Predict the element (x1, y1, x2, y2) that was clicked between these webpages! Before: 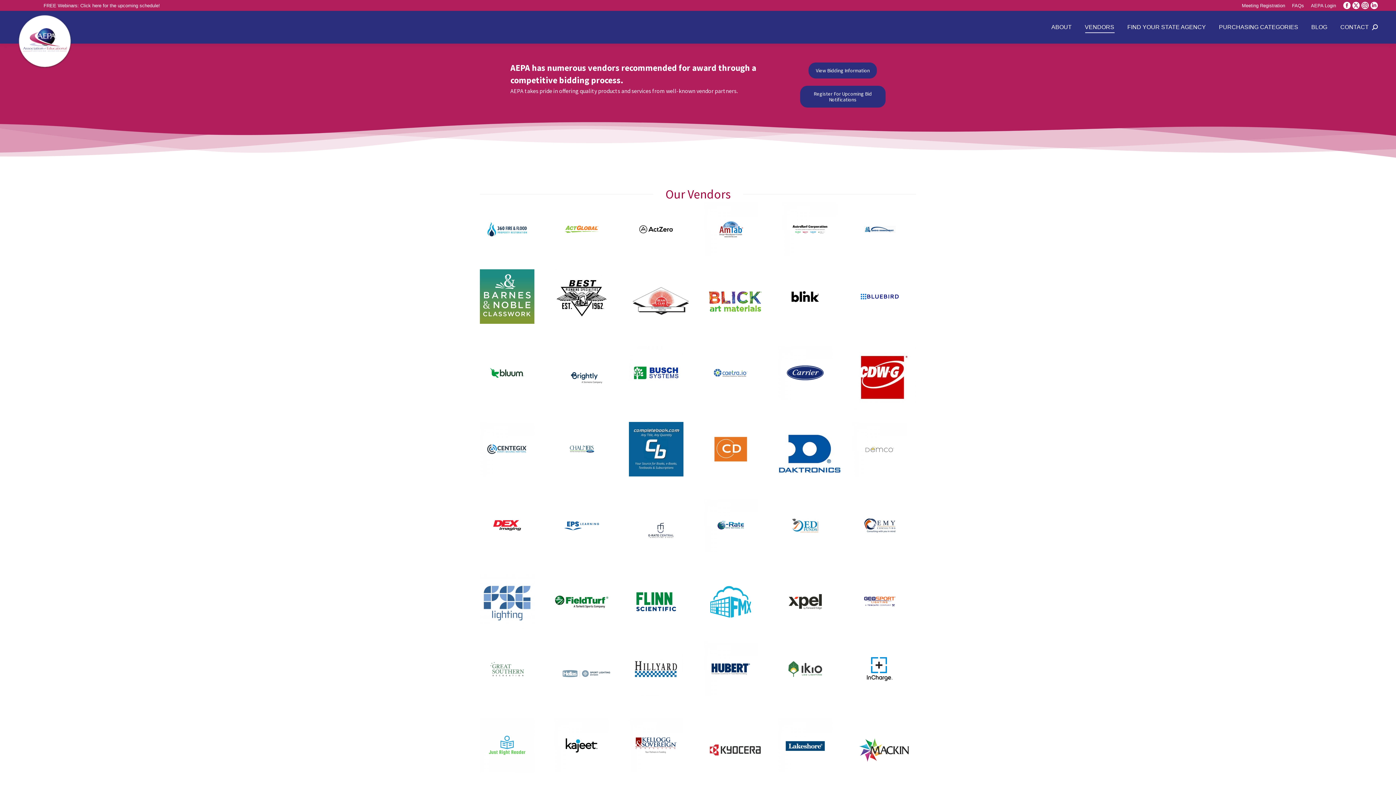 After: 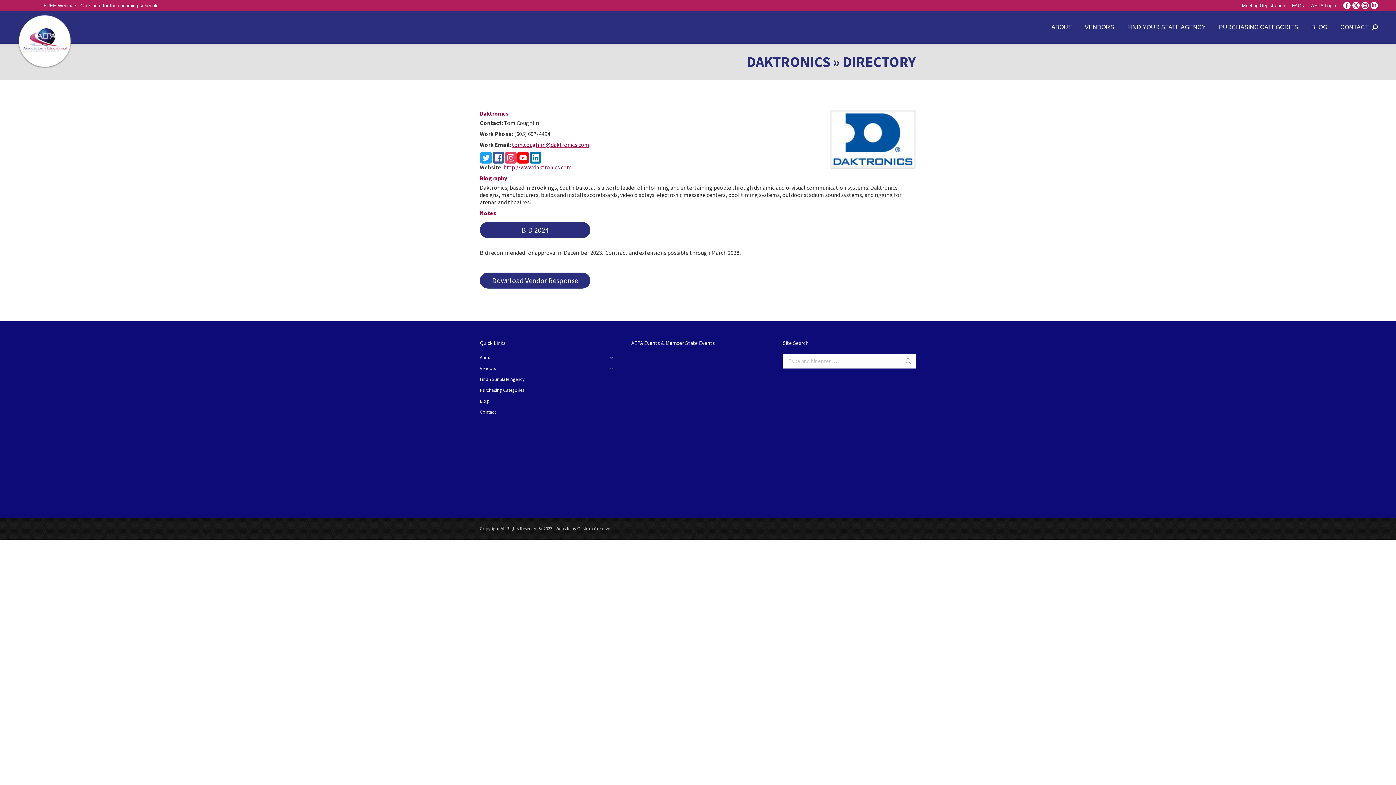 Action: bbox: (778, 422, 841, 485)